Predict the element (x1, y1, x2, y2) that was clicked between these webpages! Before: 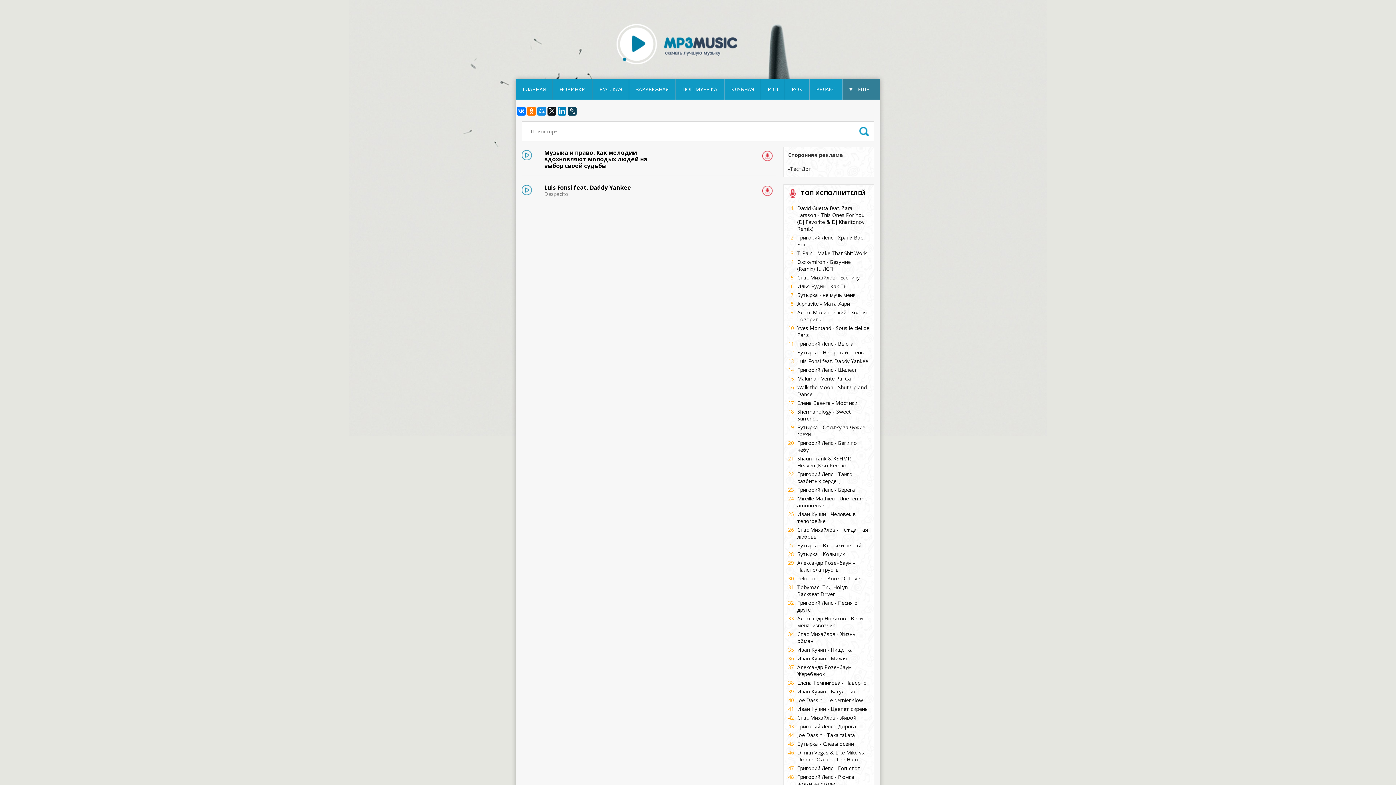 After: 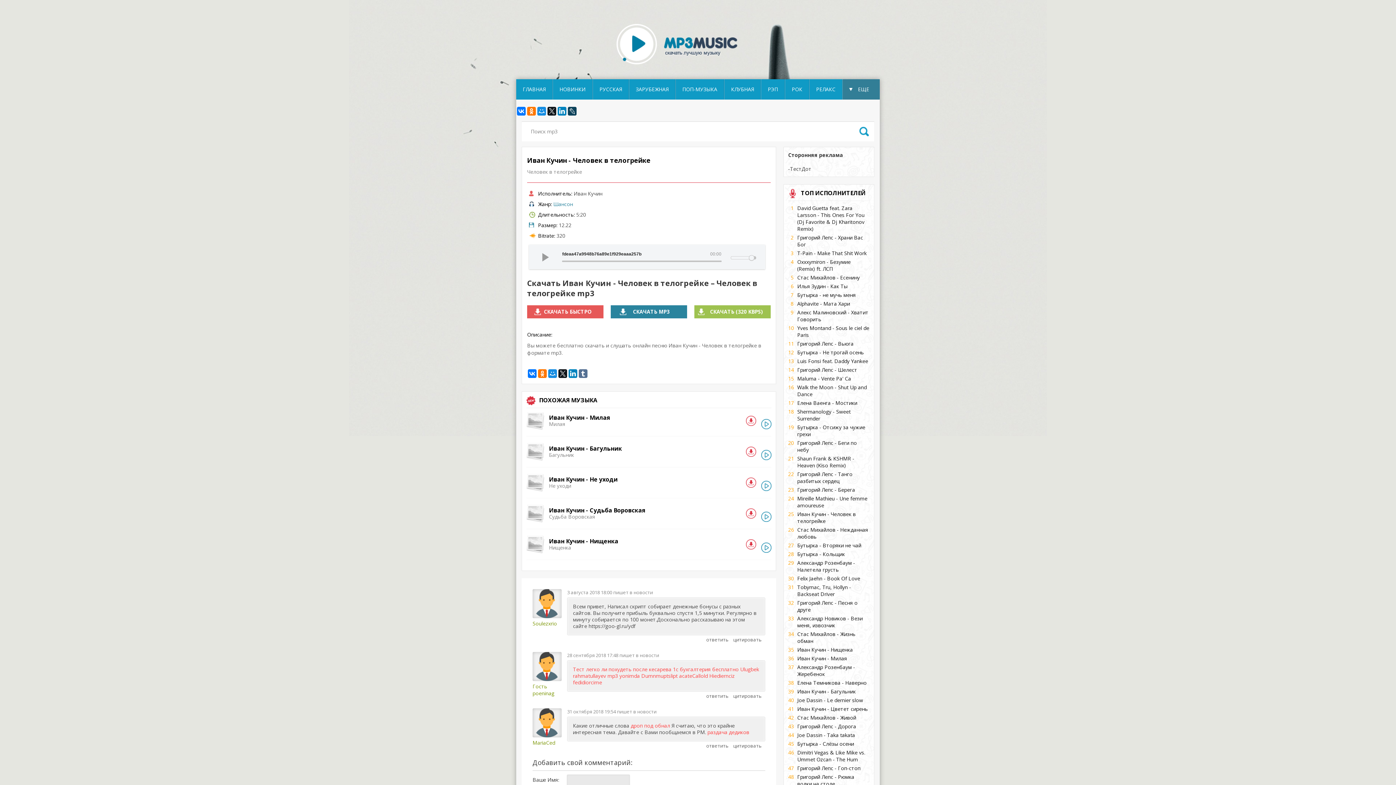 Action: bbox: (788, 510, 869, 524) label: Иван Кучин - Человек в телогрейке
25